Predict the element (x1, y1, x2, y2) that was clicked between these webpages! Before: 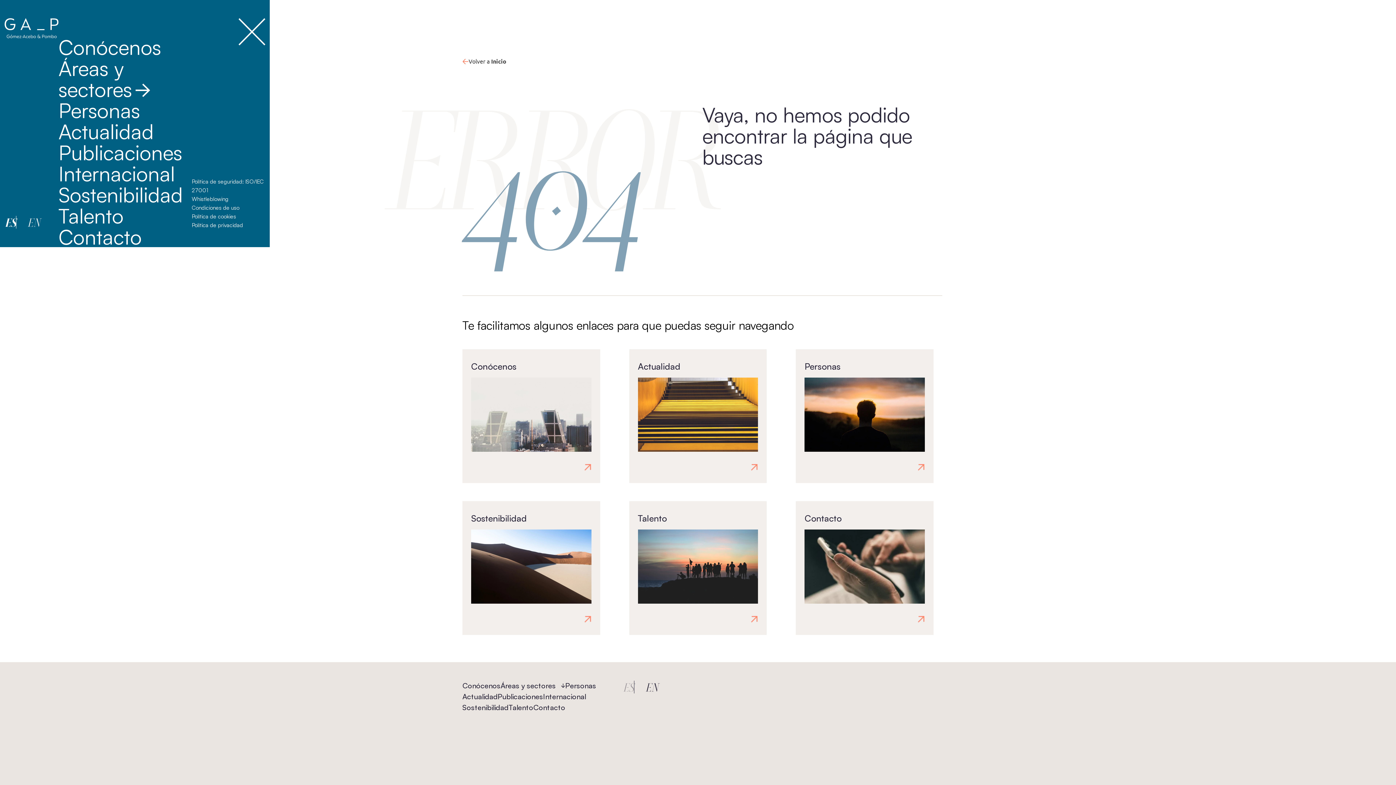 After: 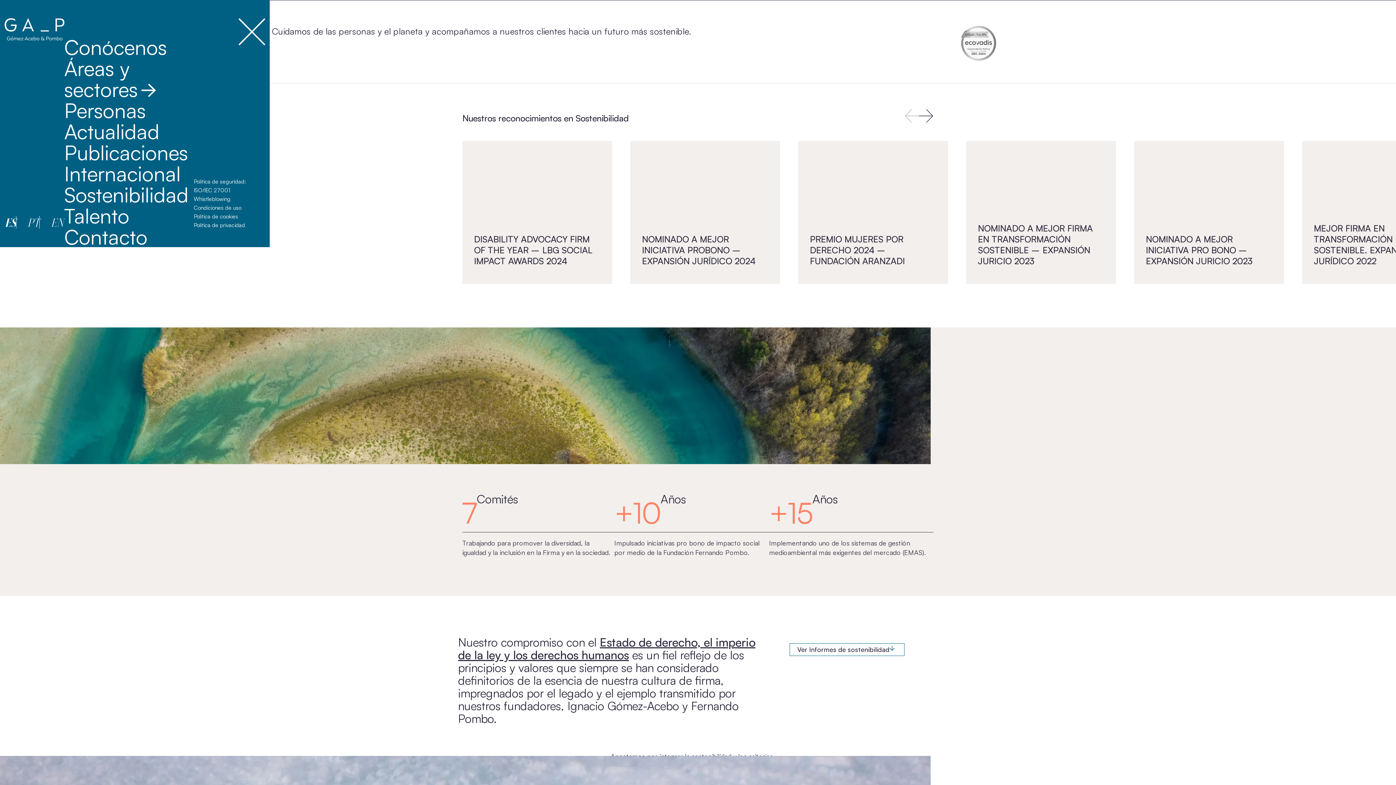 Action: bbox: (462, 501, 600, 635) label: Sostenibilidad